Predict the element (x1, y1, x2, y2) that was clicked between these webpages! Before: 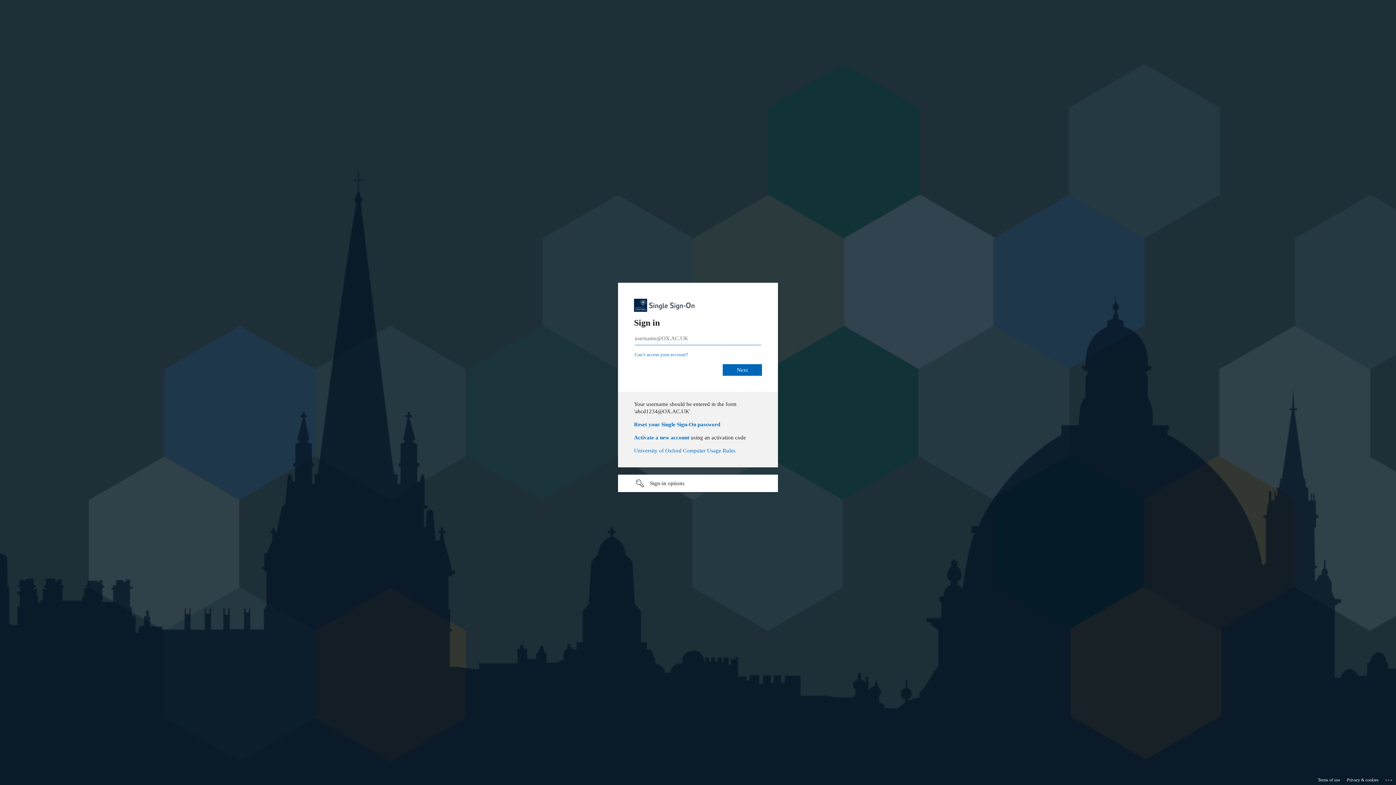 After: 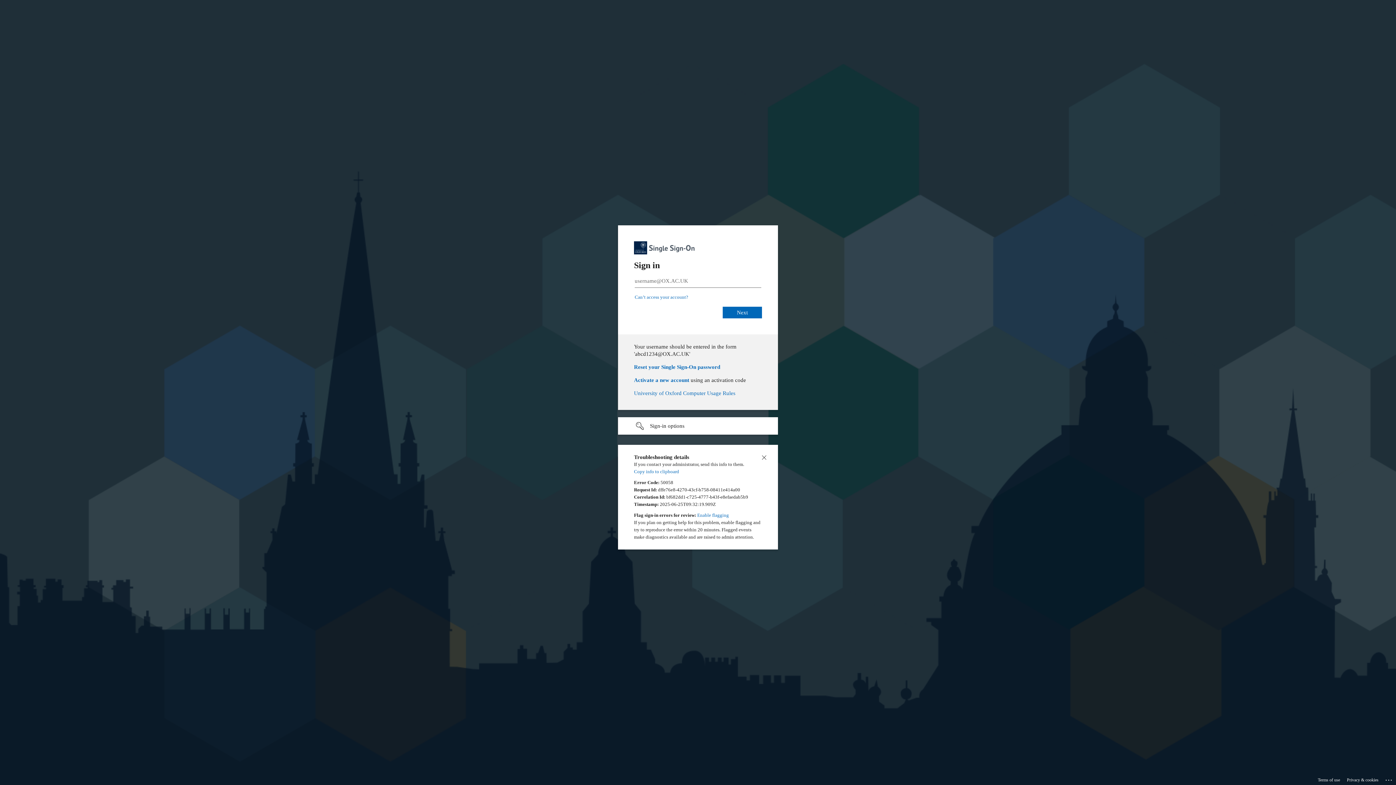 Action: bbox: (1385, 775, 1393, 783) label: Click here for troubleshooting information